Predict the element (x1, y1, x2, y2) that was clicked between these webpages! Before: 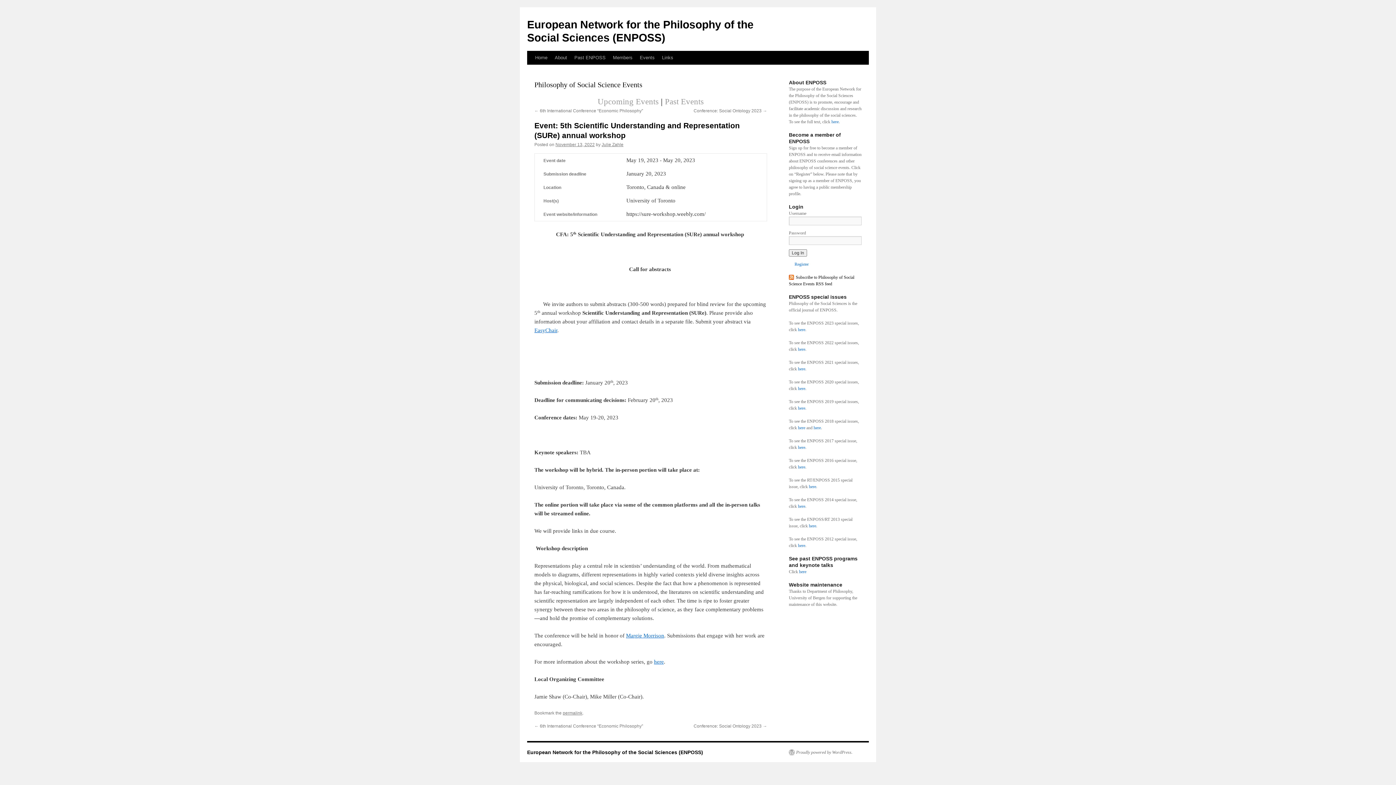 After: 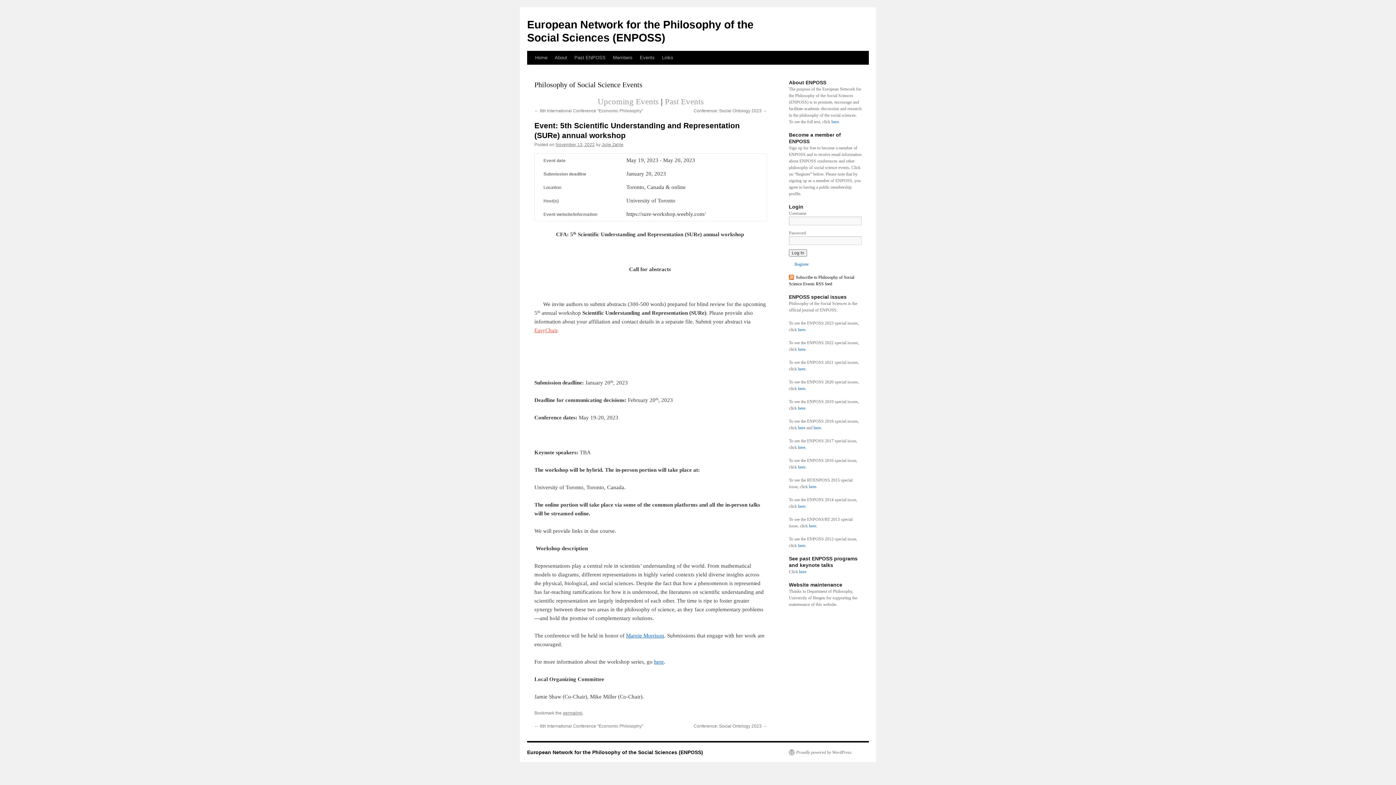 Action: bbox: (534, 327, 557, 333) label: EasyChair